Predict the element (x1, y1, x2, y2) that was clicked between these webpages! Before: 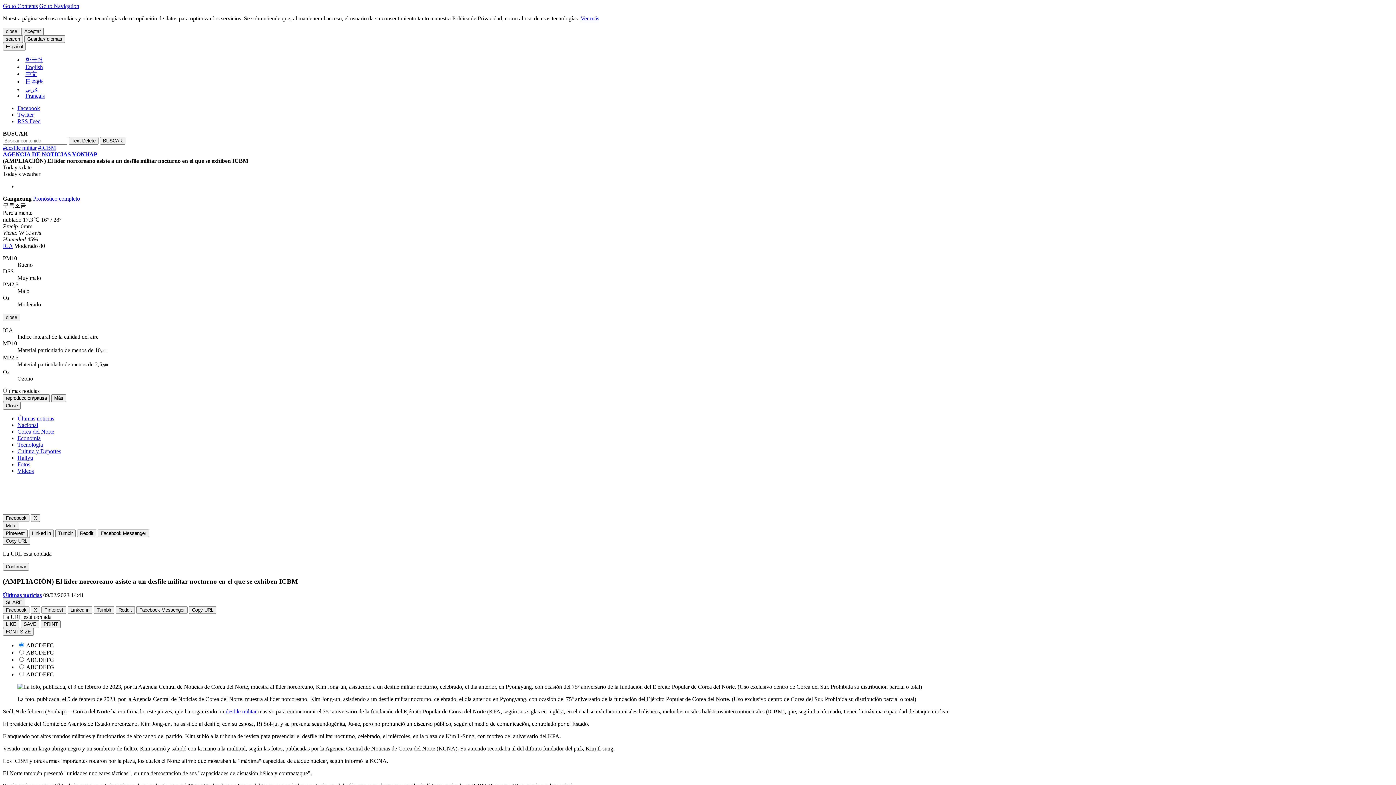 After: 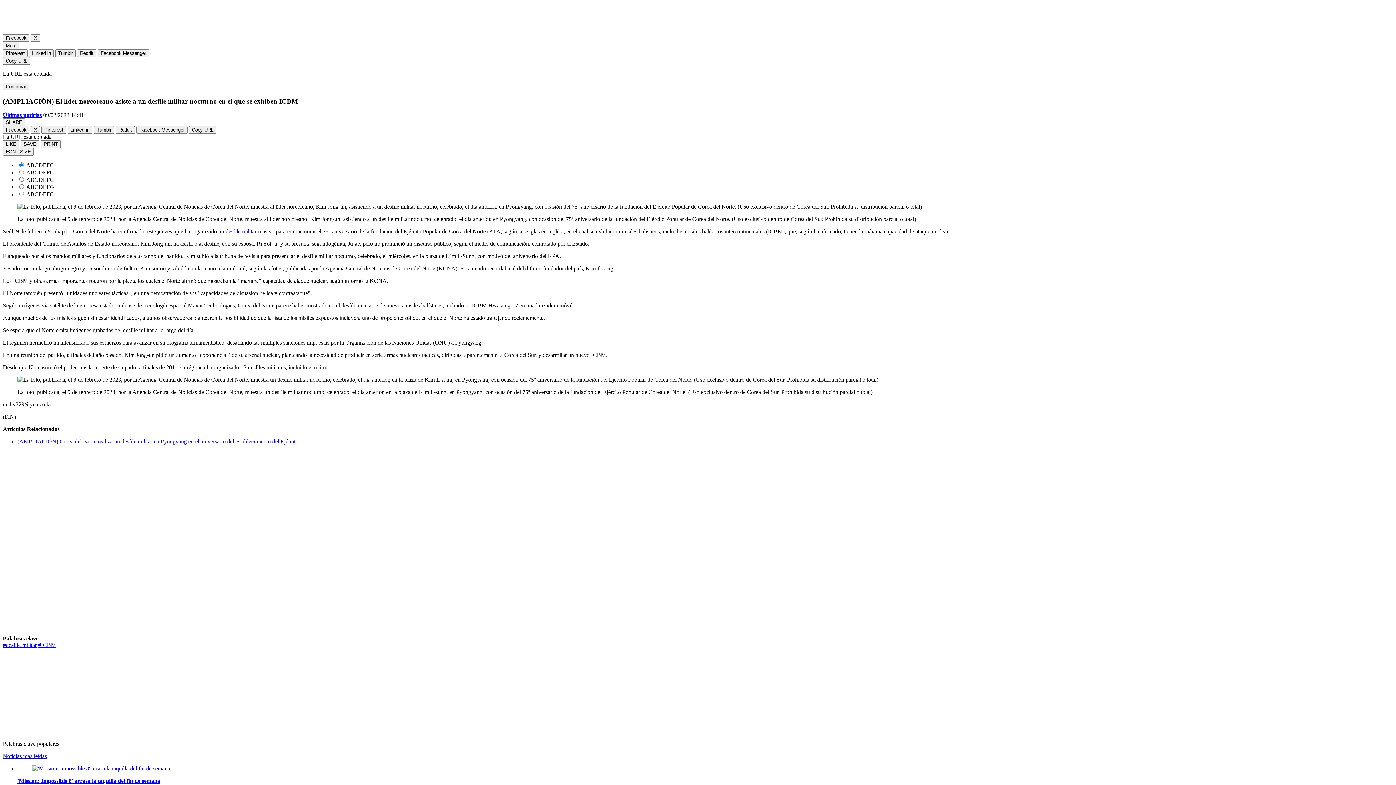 Action: label: Go to Contents bbox: (2, 2, 37, 9)